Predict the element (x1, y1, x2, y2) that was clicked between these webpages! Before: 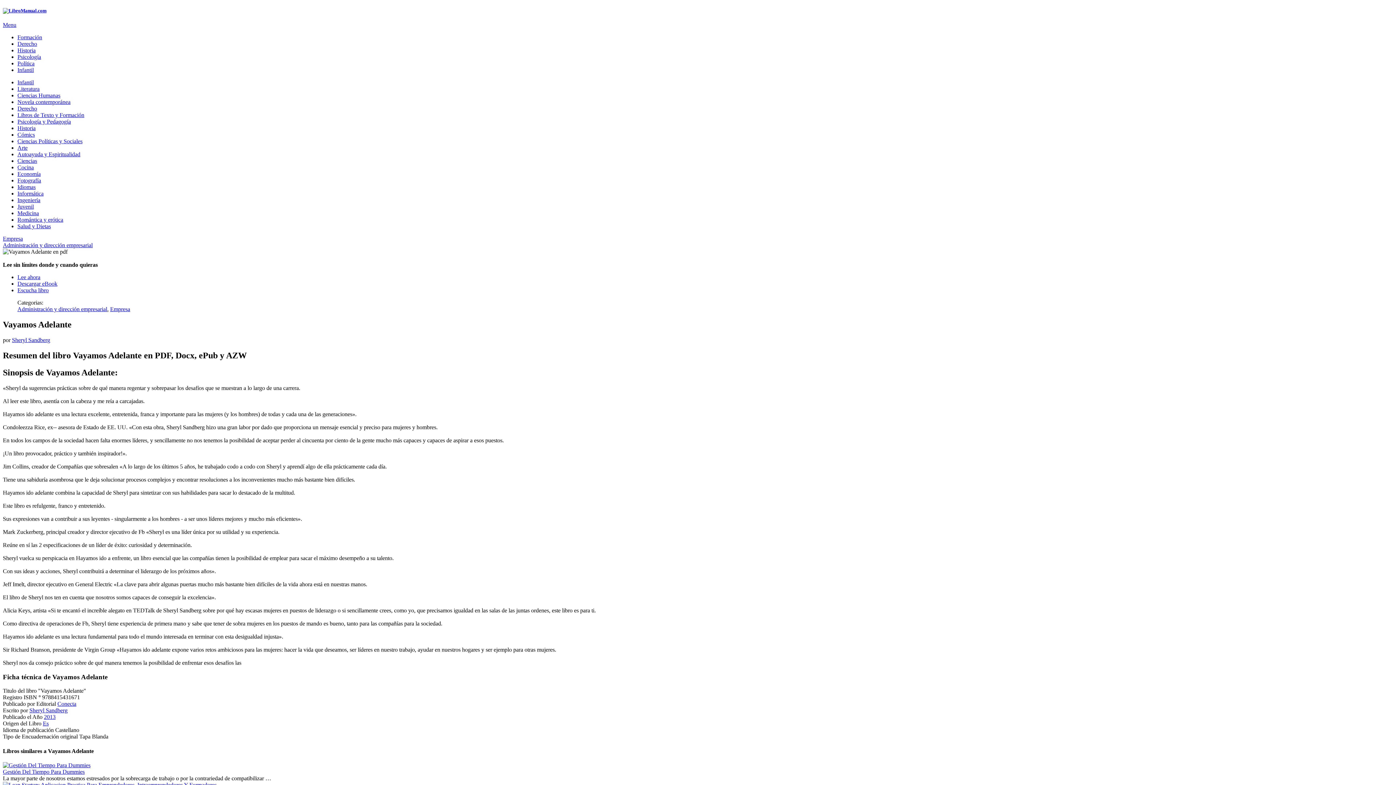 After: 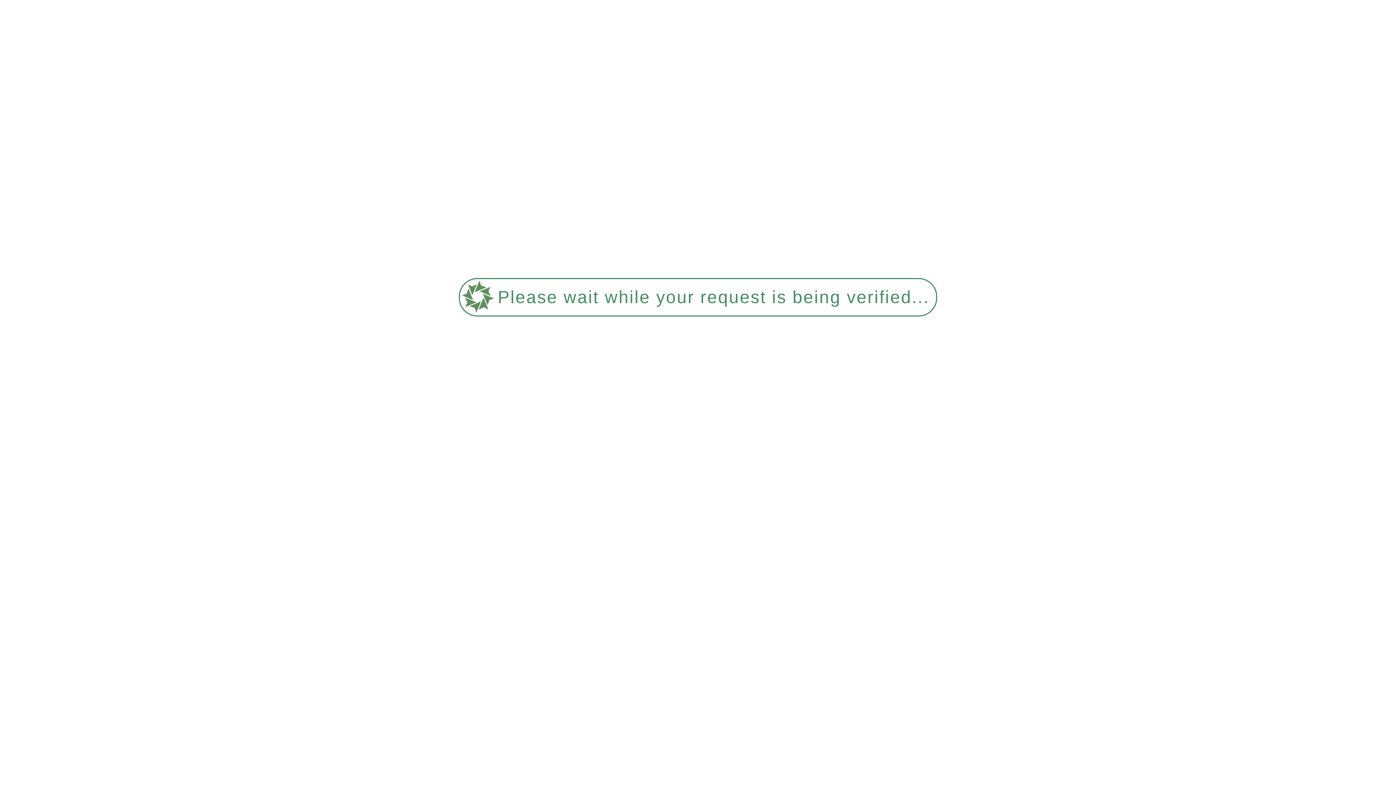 Action: label: Ciencias Políticas y Sociales bbox: (17, 138, 82, 144)